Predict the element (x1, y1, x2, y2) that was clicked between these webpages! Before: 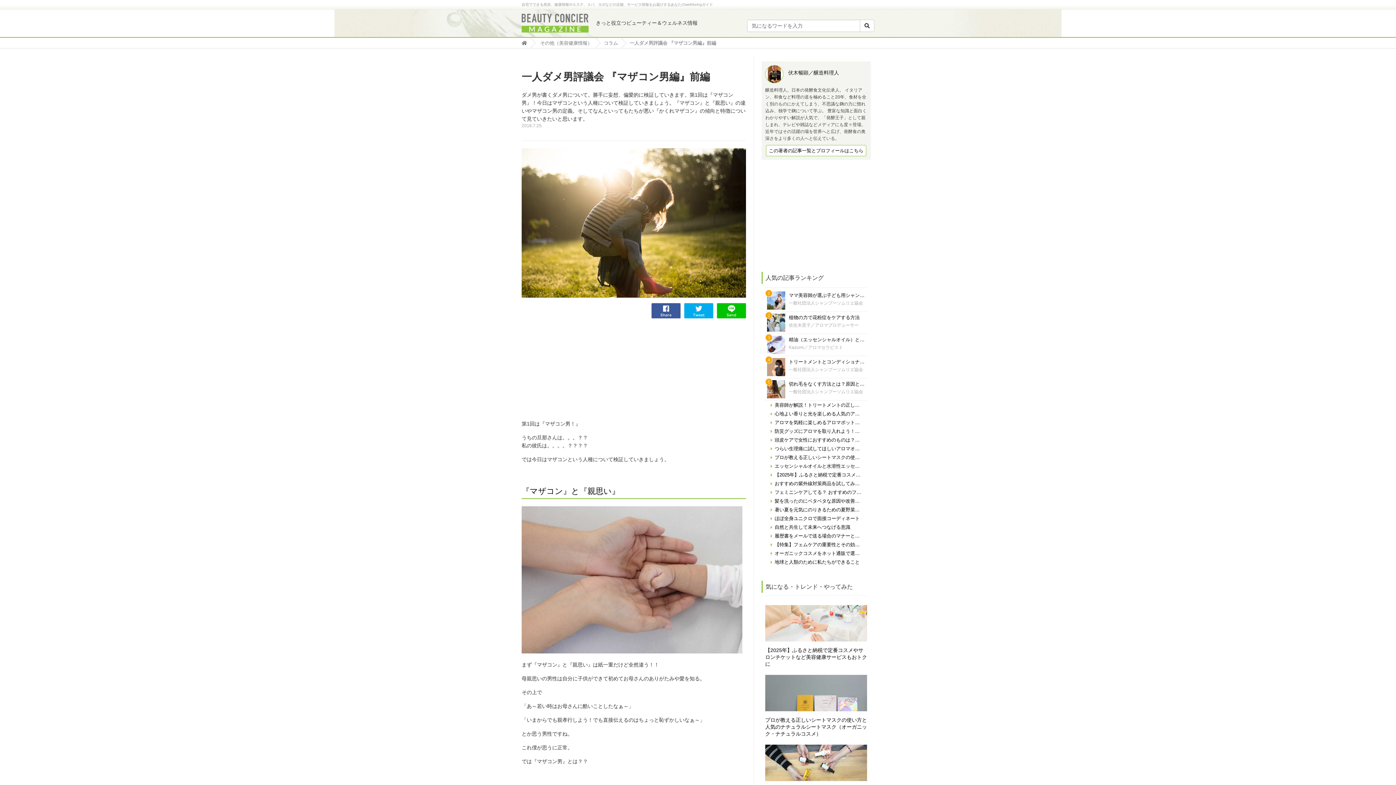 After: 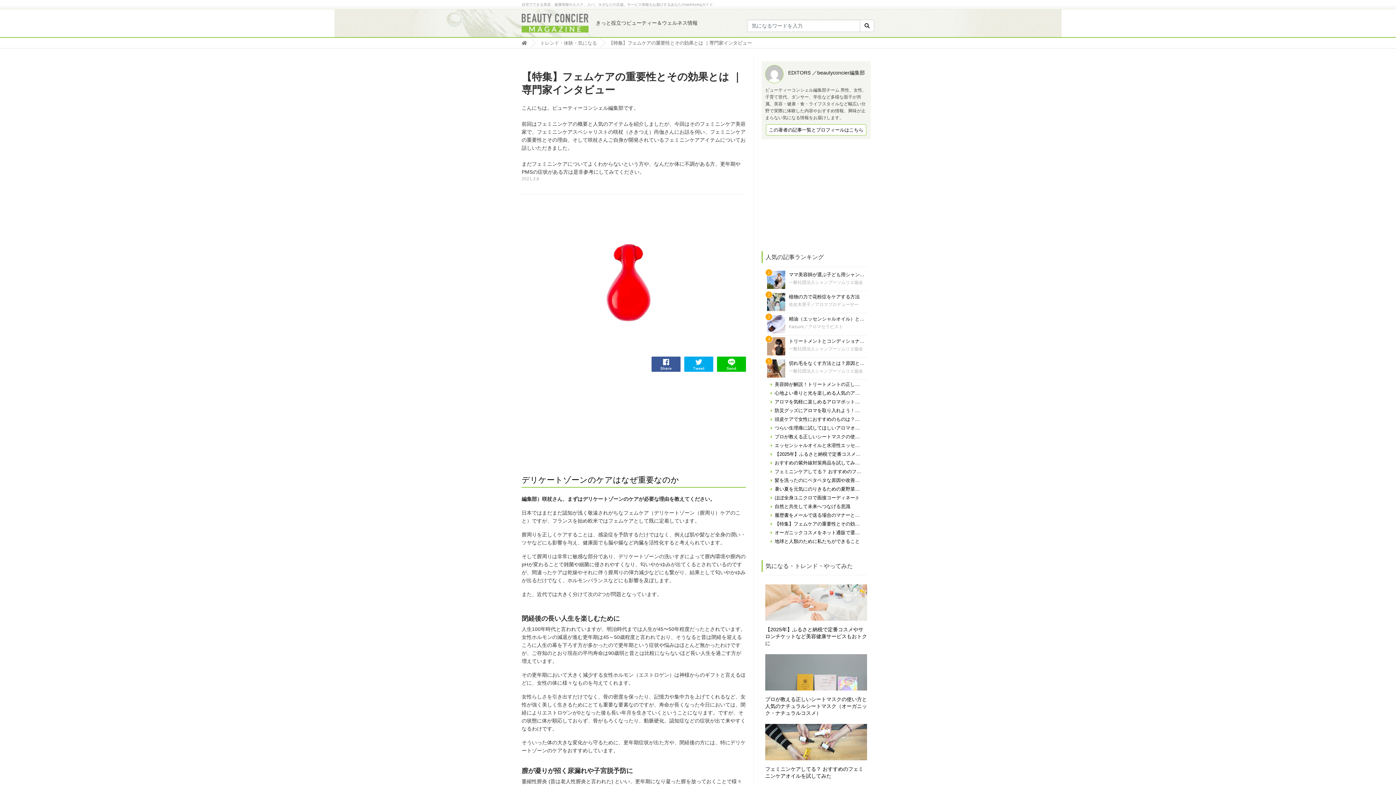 Action: label: 【特集】フェムケアの重要性とその効果とは ｜専門家インタビュー bbox: (767, 541, 865, 548)